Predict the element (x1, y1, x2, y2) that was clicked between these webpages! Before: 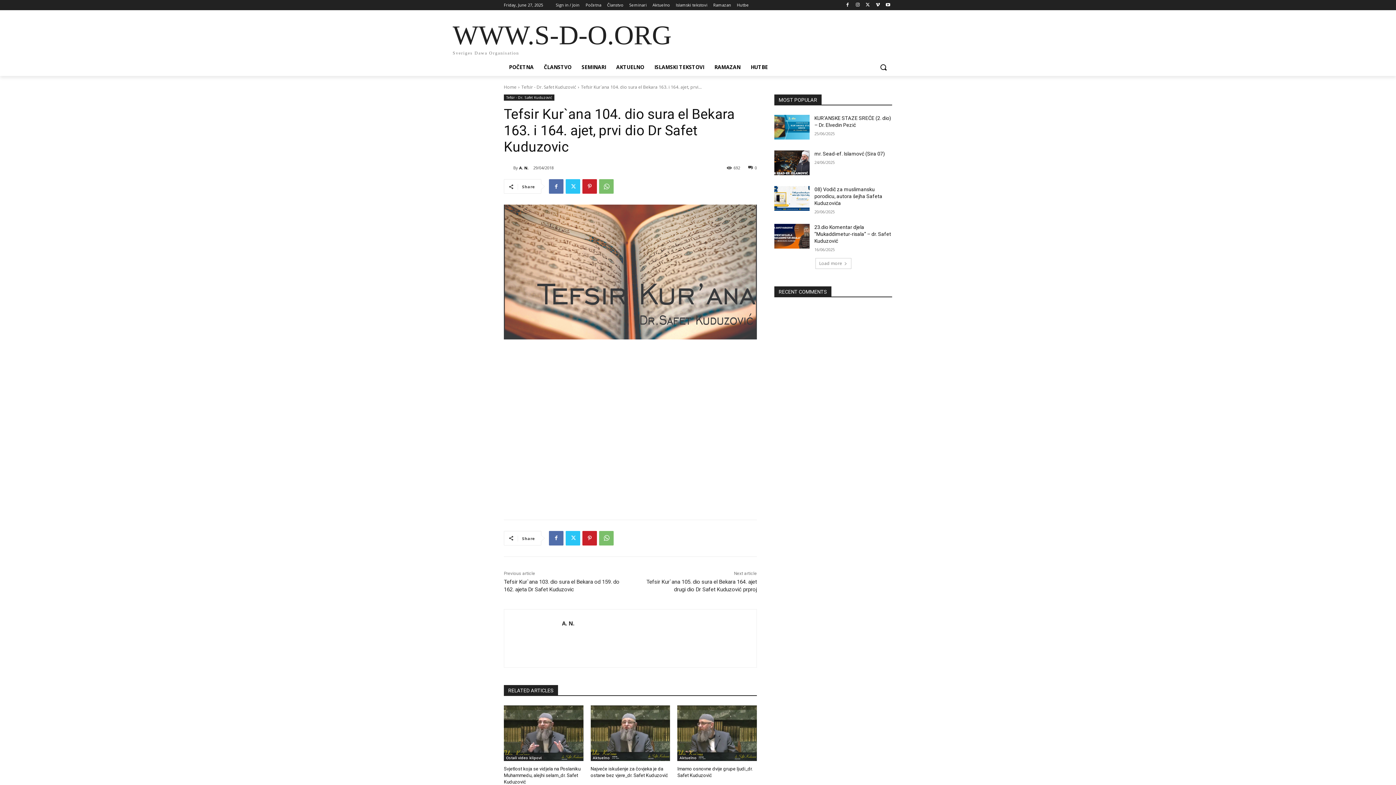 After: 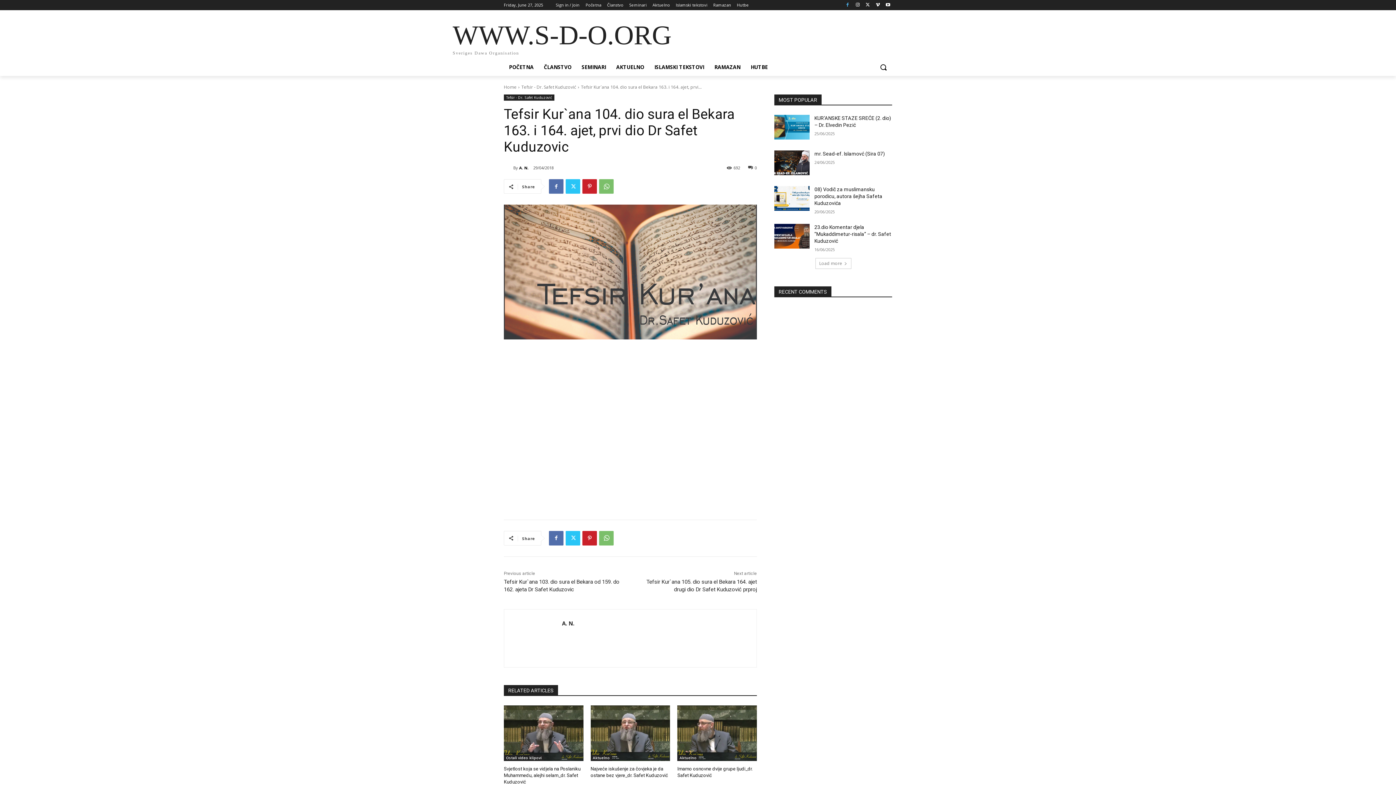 Action: bbox: (843, 0, 851, 9)